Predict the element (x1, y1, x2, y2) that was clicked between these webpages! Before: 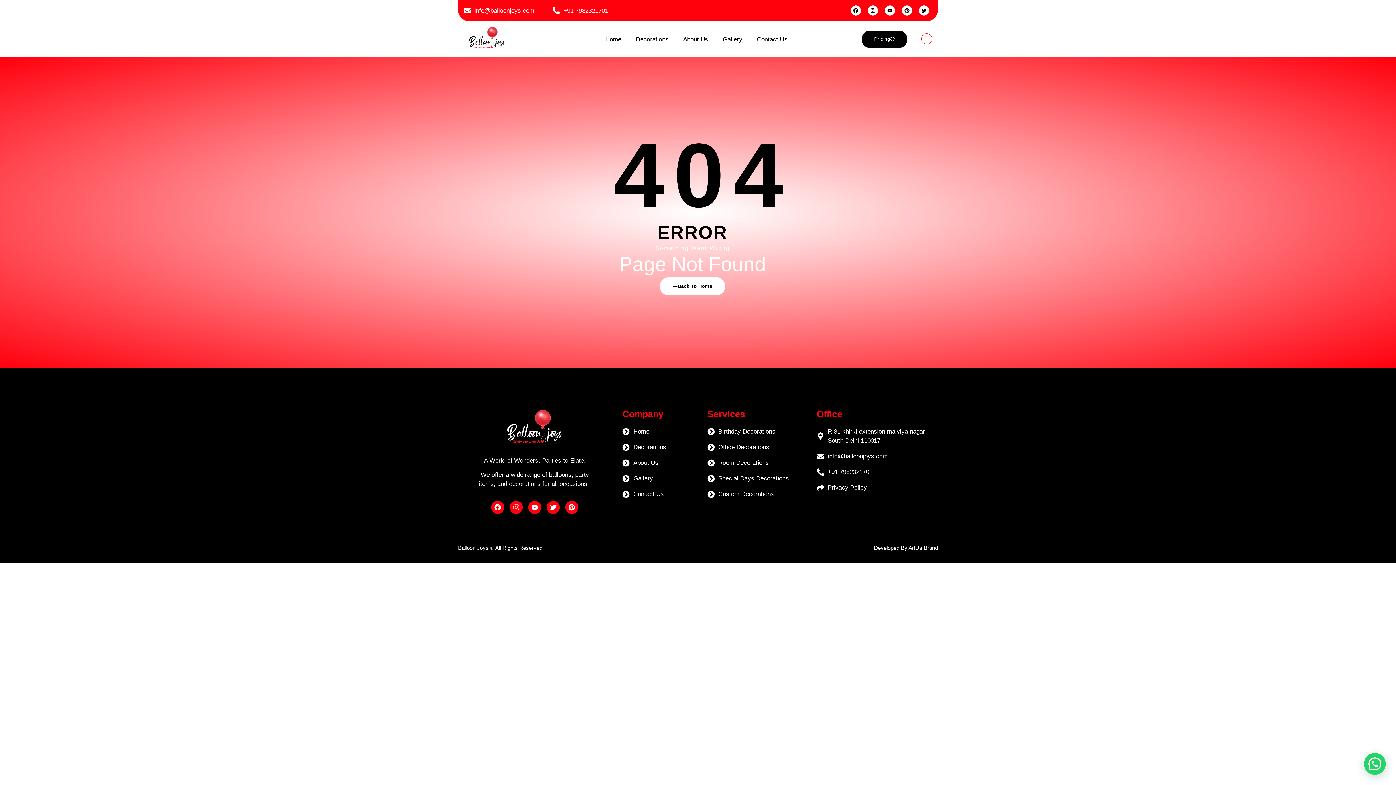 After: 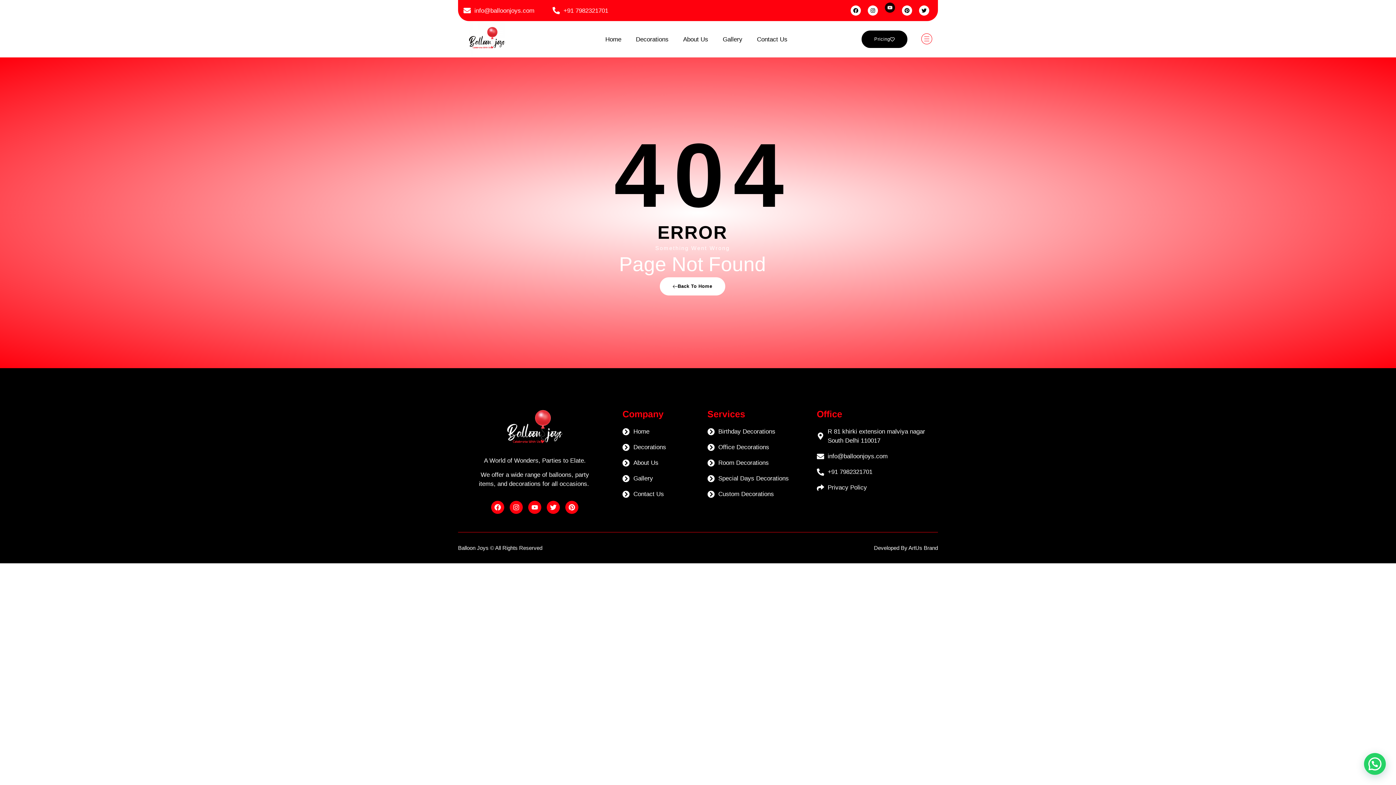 Action: bbox: (885, 5, 895, 15) label: Youtube